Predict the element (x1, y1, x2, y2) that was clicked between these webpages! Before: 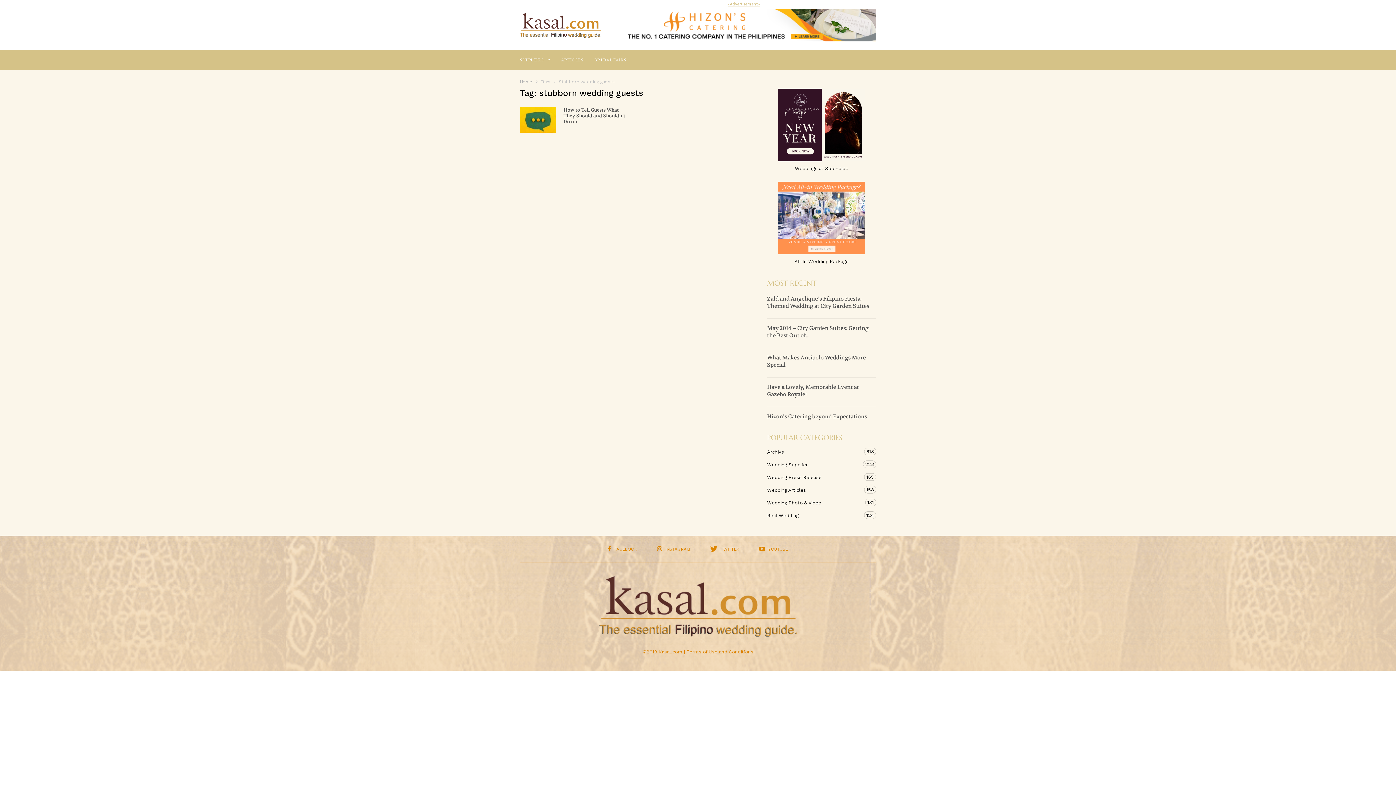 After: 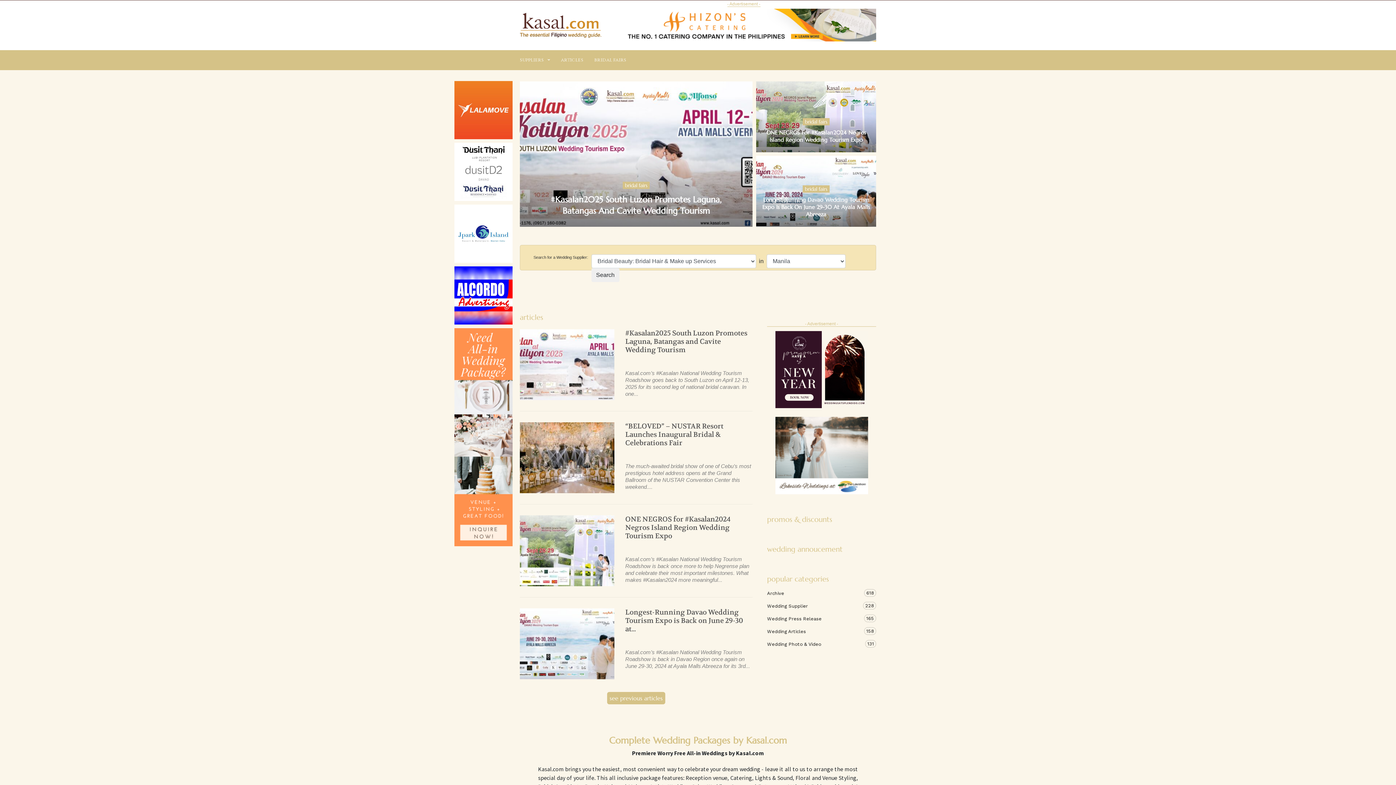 Action: bbox: (599, 633, 797, 640)